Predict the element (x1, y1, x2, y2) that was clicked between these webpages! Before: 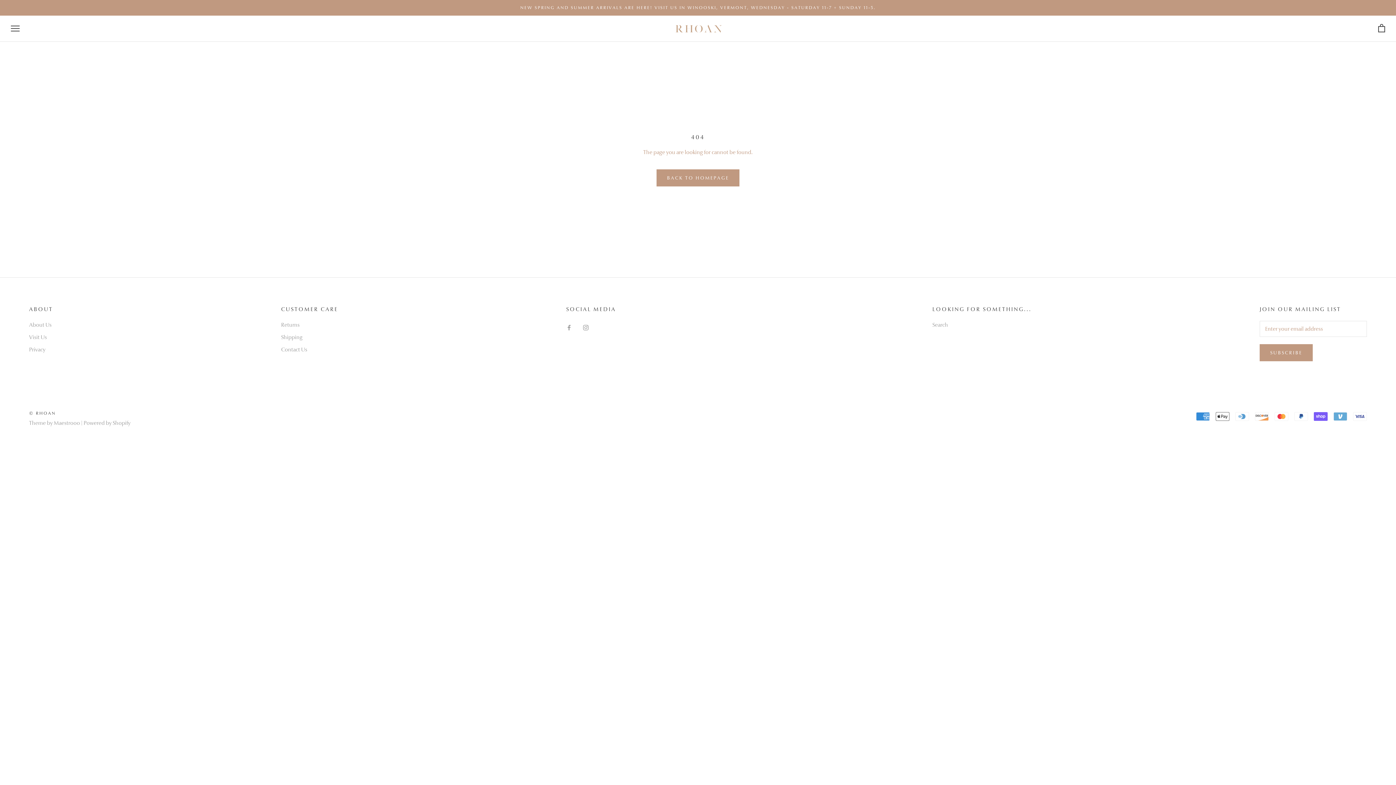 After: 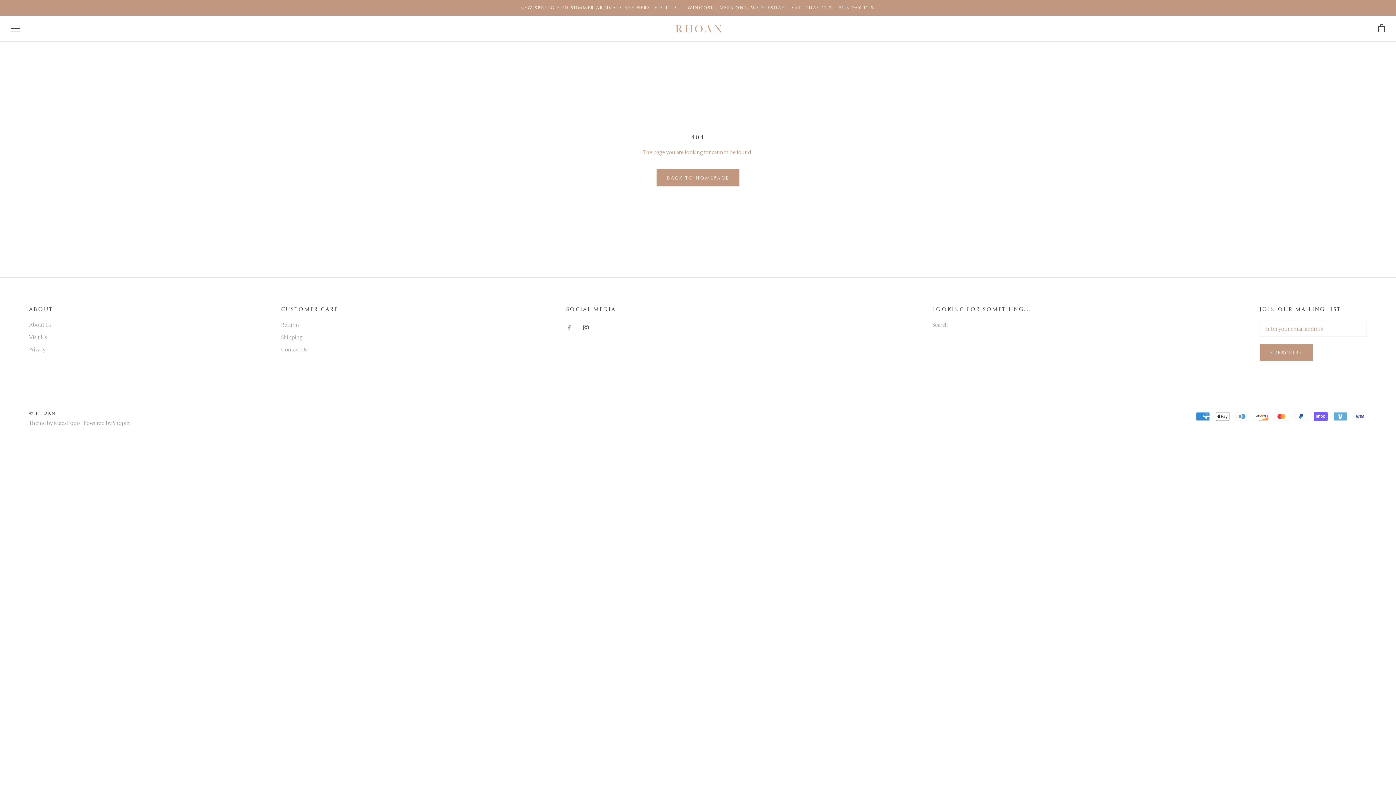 Action: bbox: (583, 323, 588, 331) label: Instagram